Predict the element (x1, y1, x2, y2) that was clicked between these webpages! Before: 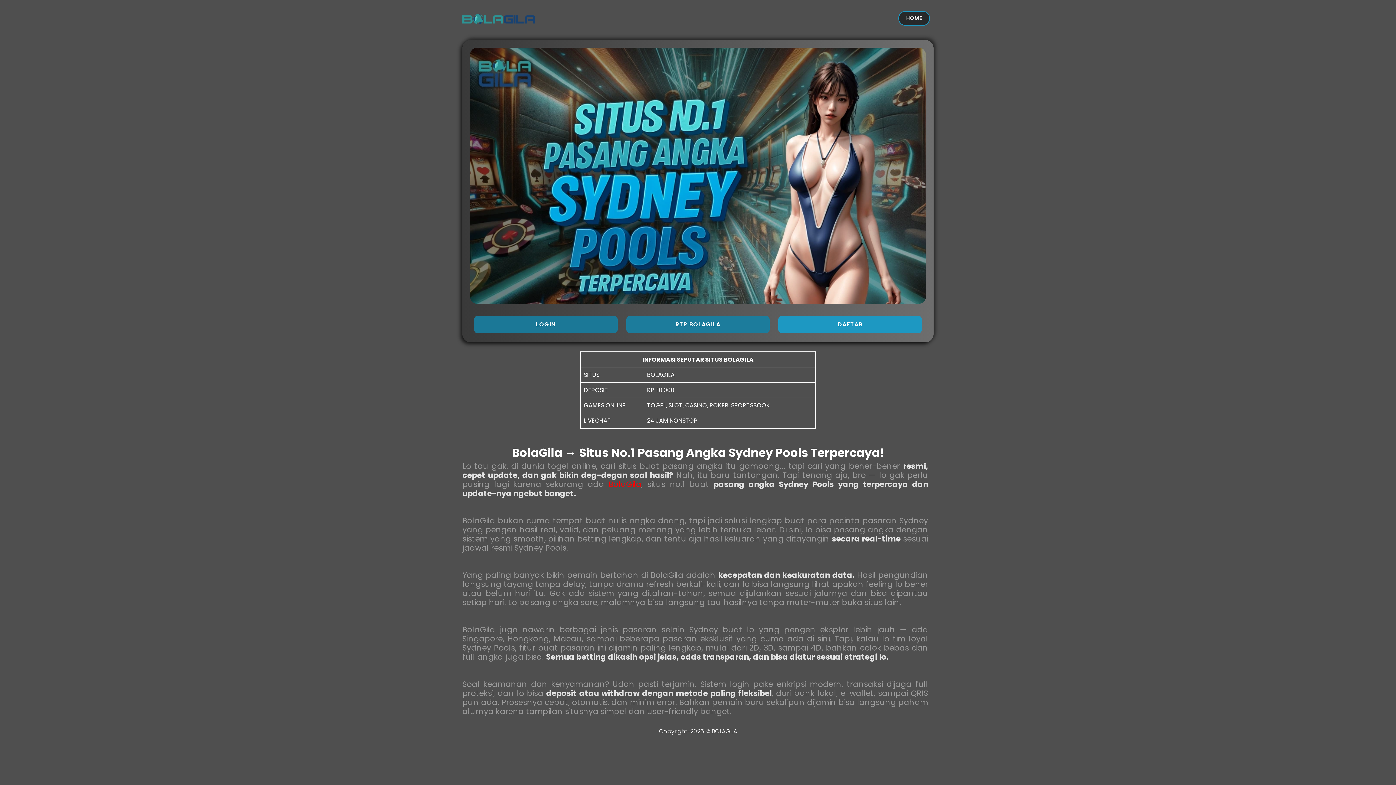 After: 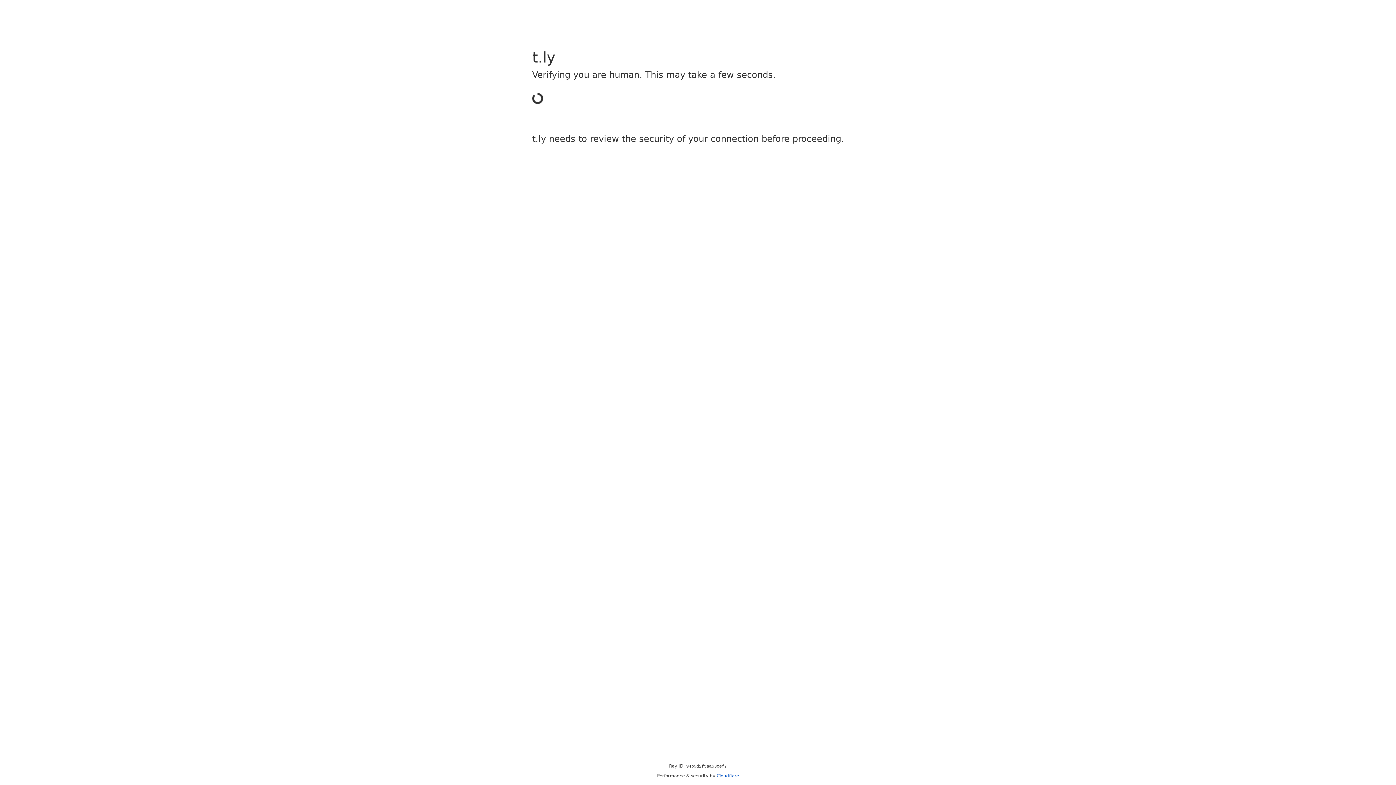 Action: label: LOGIN bbox: (474, 320, 617, 328)